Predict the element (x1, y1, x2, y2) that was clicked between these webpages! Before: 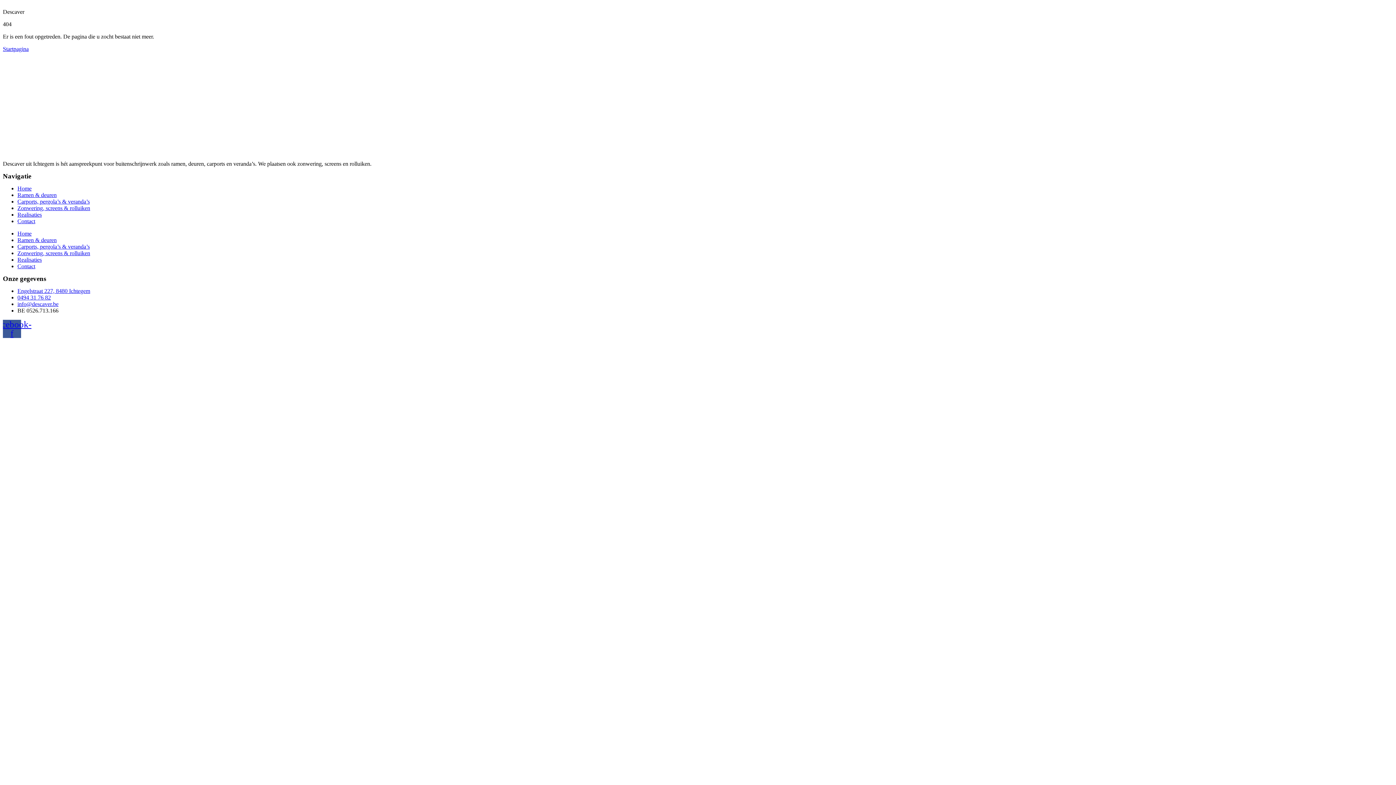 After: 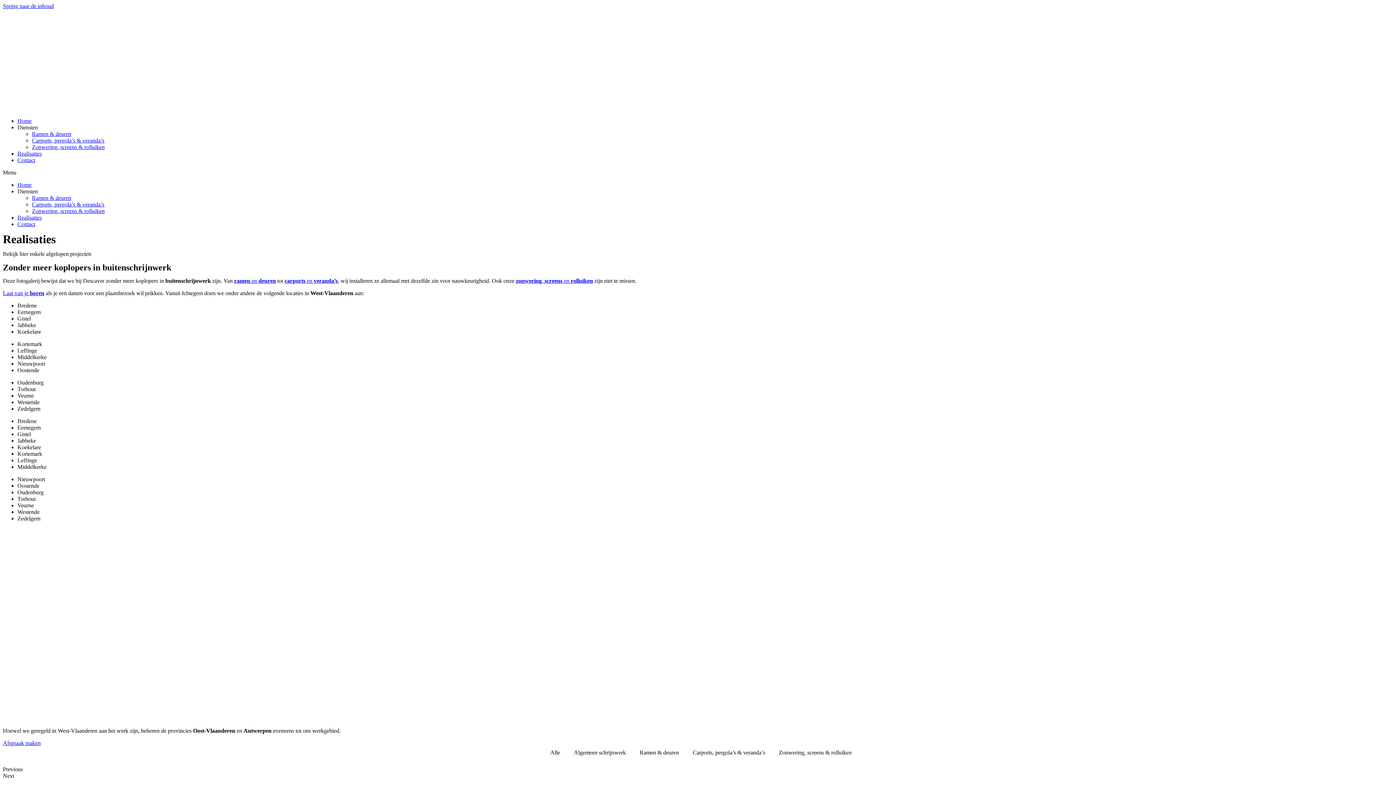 Action: label: Realisaties bbox: (17, 211, 41, 217)